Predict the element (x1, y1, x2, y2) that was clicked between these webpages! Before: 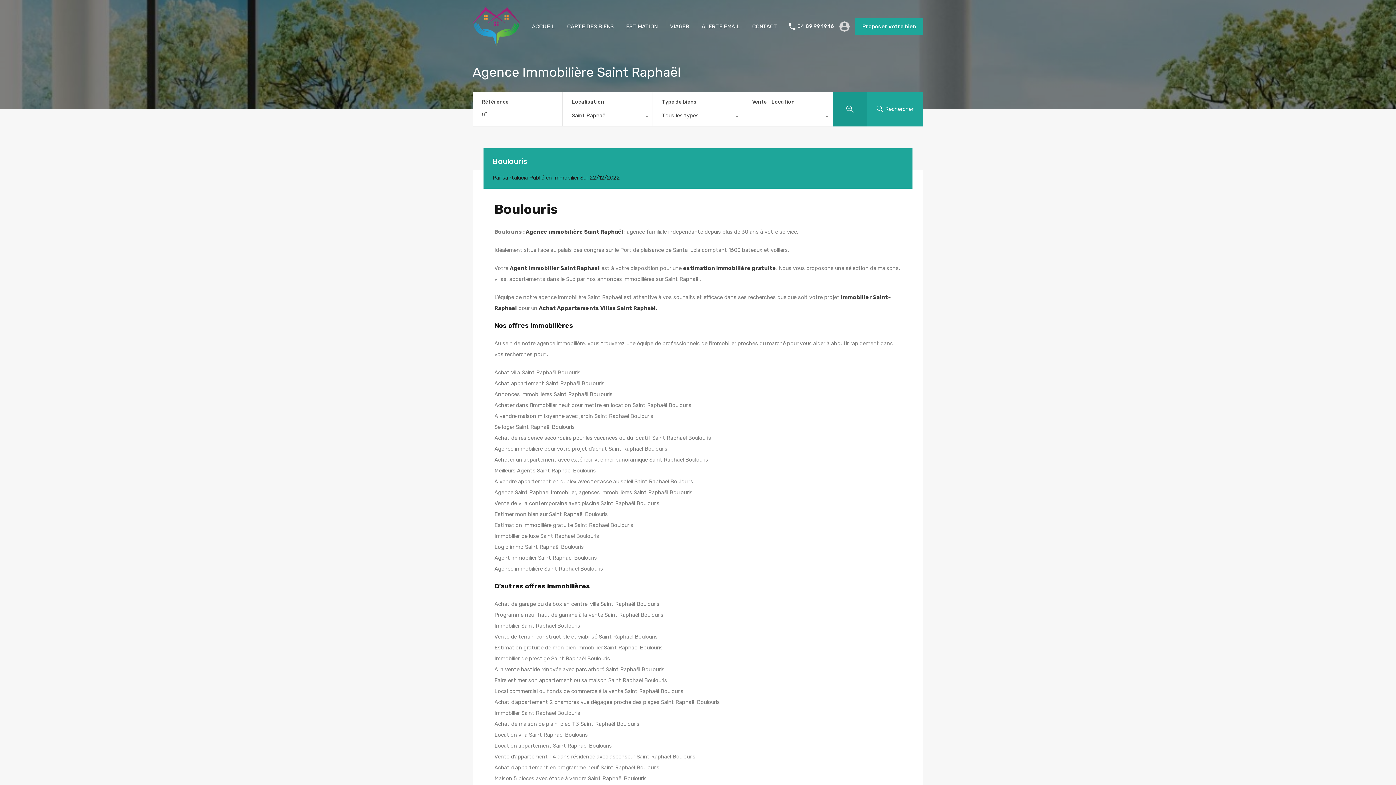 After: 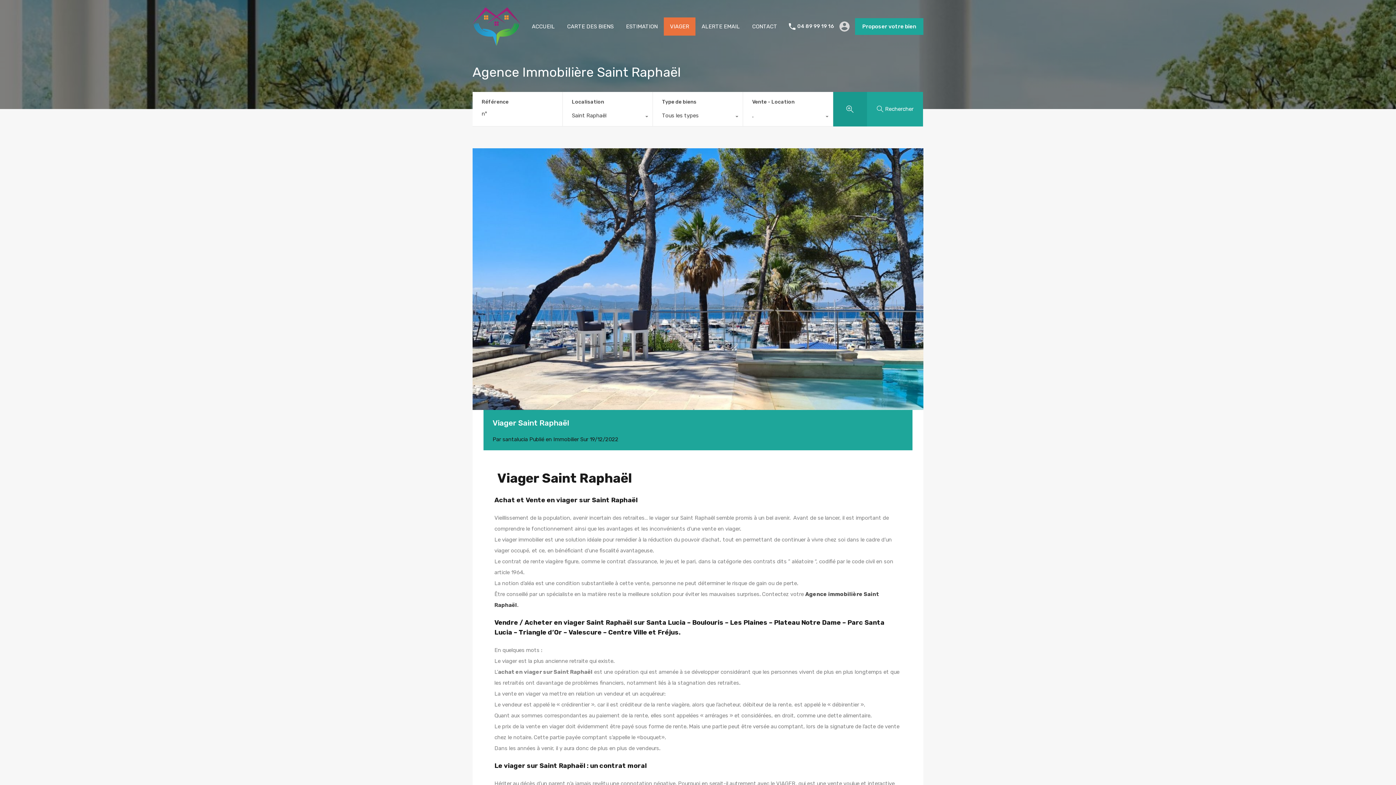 Action: bbox: (664, 17, 695, 35) label: VIAGER